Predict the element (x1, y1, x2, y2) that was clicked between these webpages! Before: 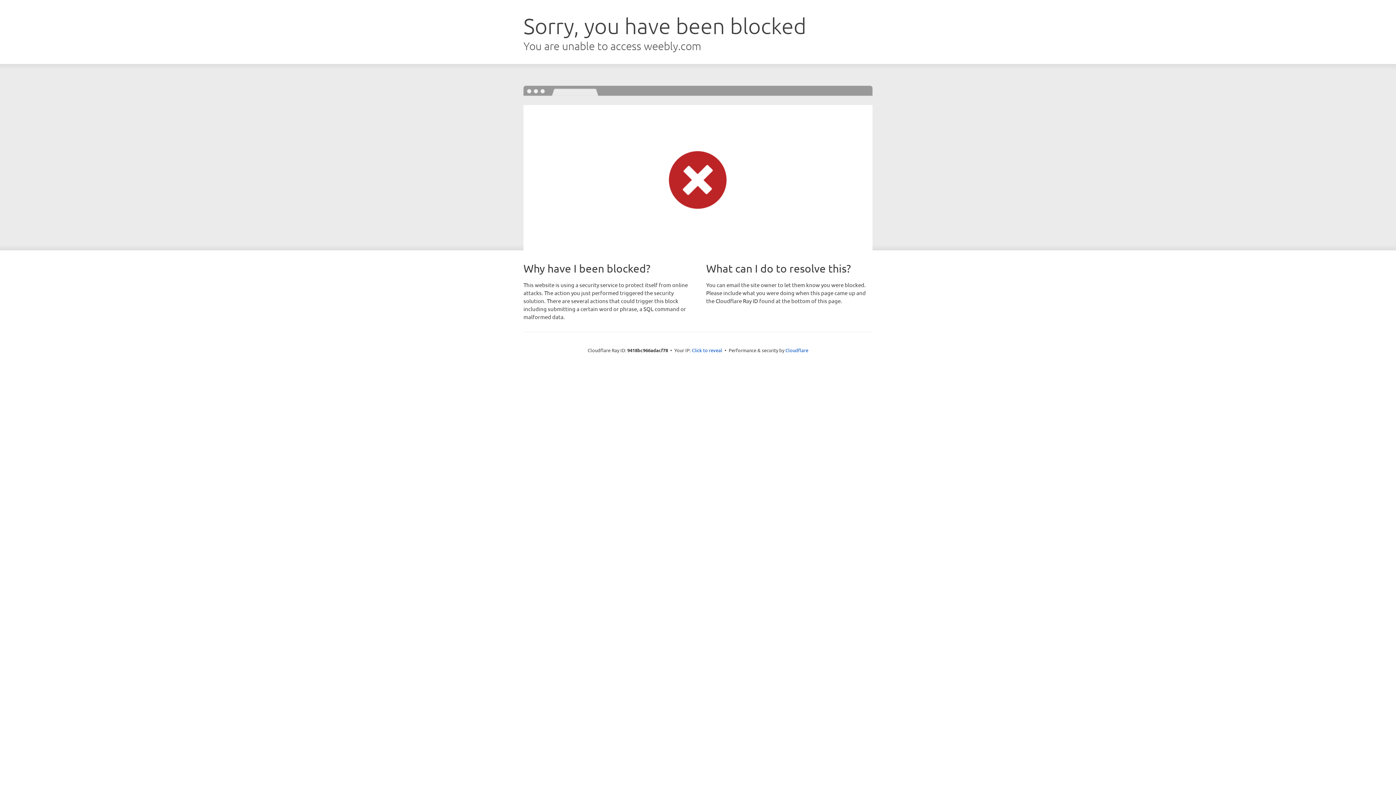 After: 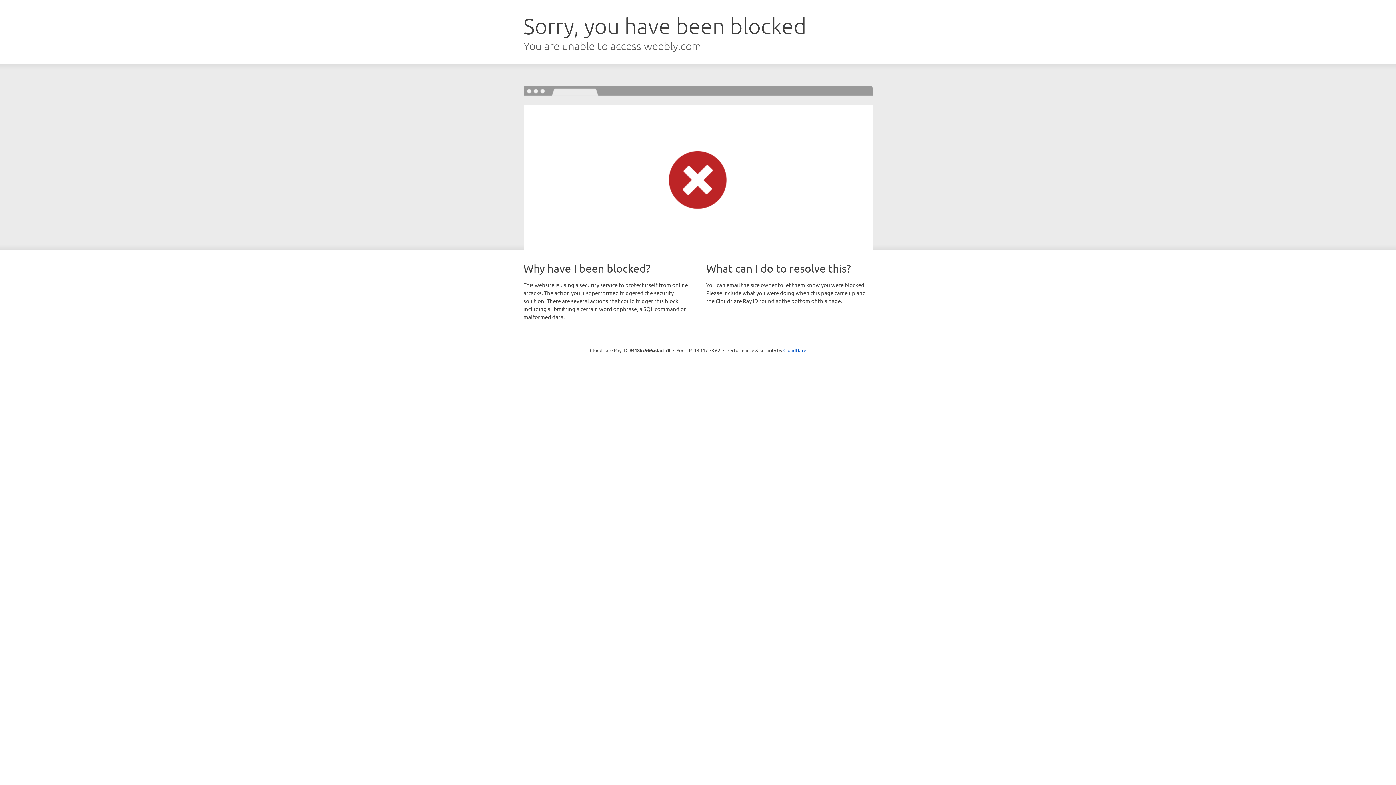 Action: bbox: (692, 346, 722, 353) label: Click to reveal